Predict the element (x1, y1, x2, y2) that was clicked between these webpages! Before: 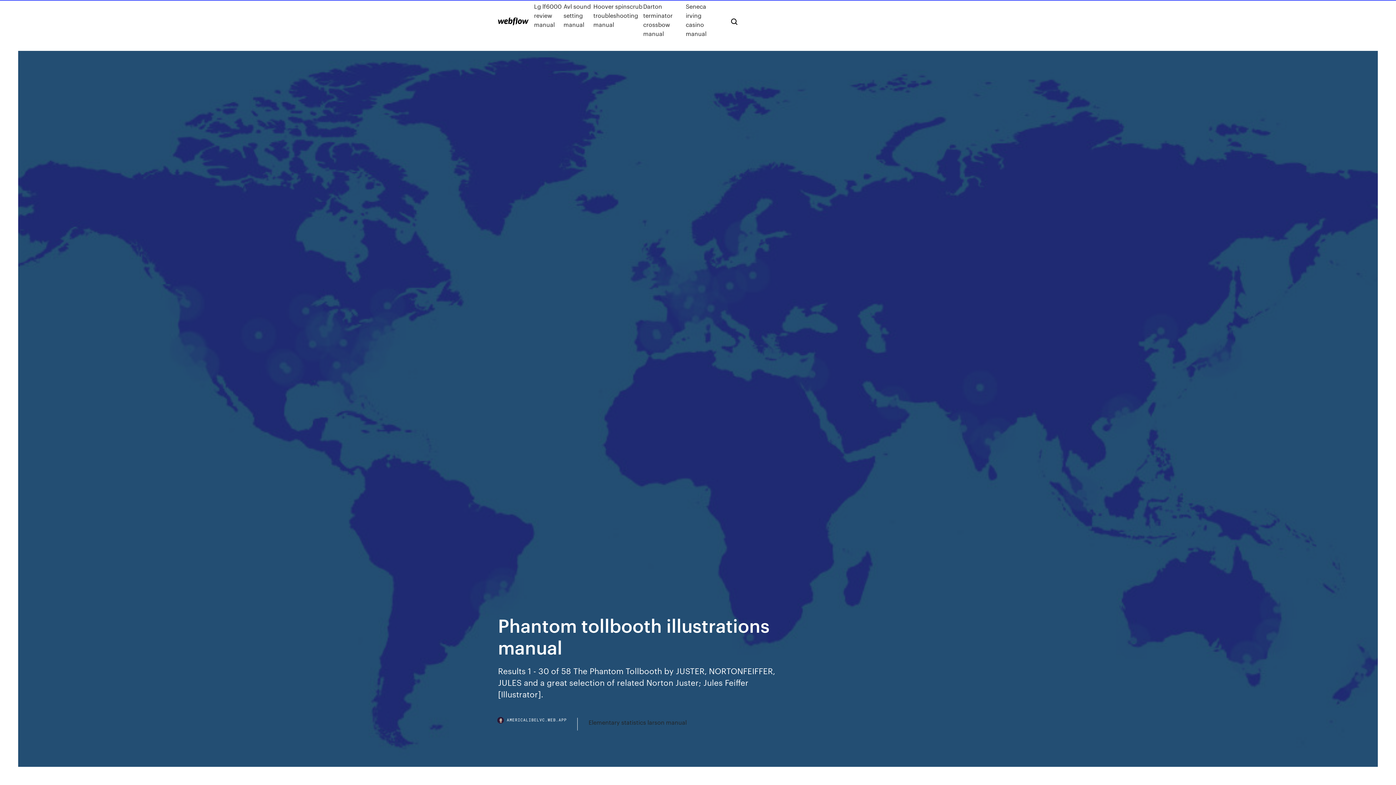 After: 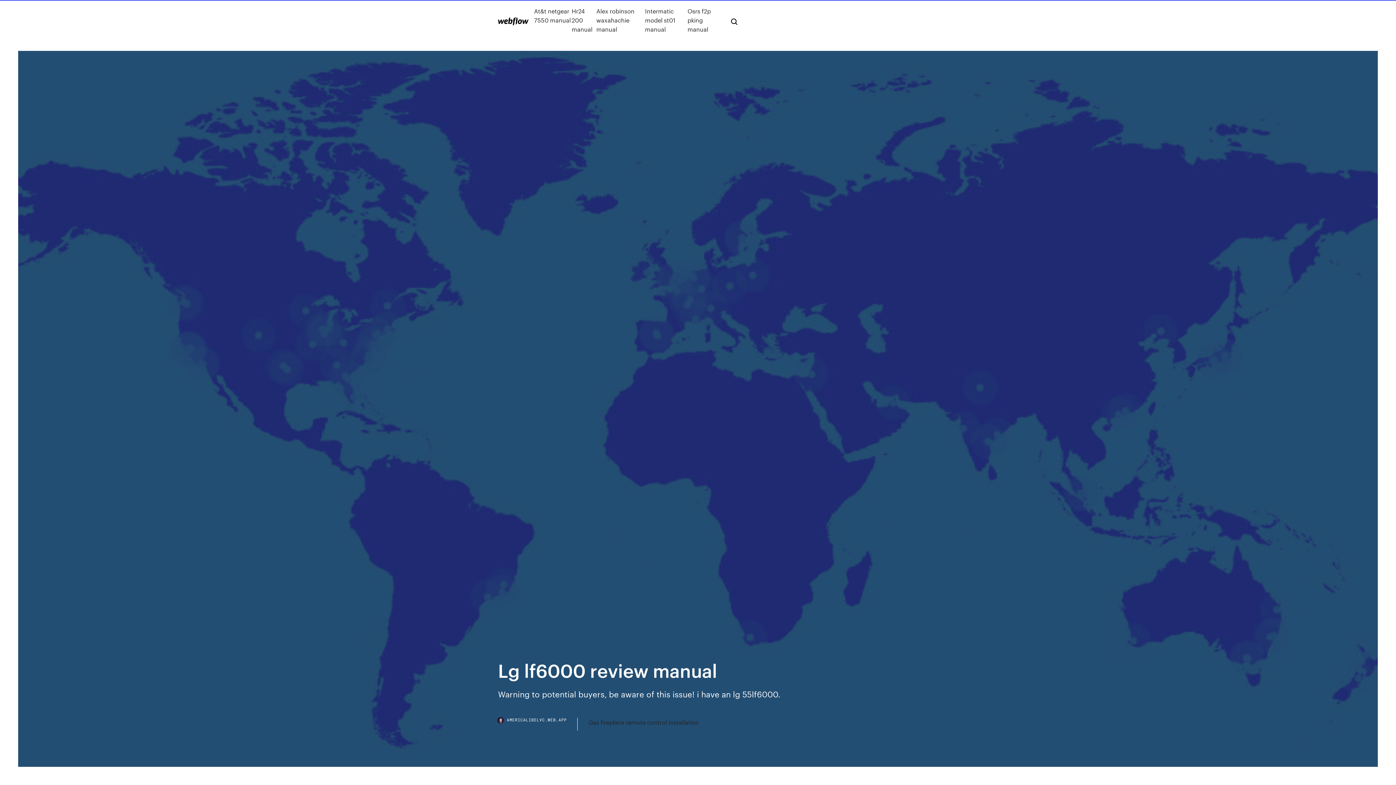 Action: bbox: (534, 1, 563, 38) label: Lg lf6000 review manual